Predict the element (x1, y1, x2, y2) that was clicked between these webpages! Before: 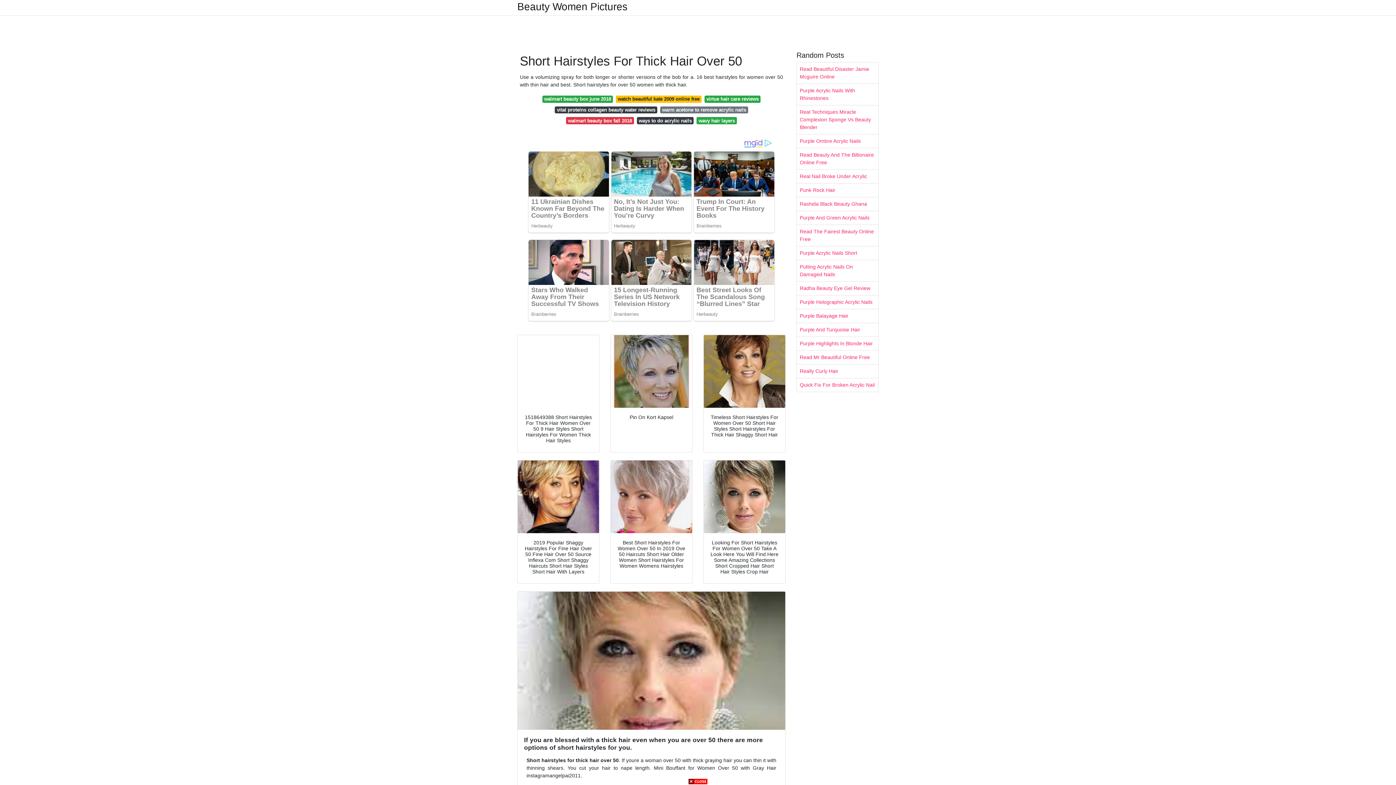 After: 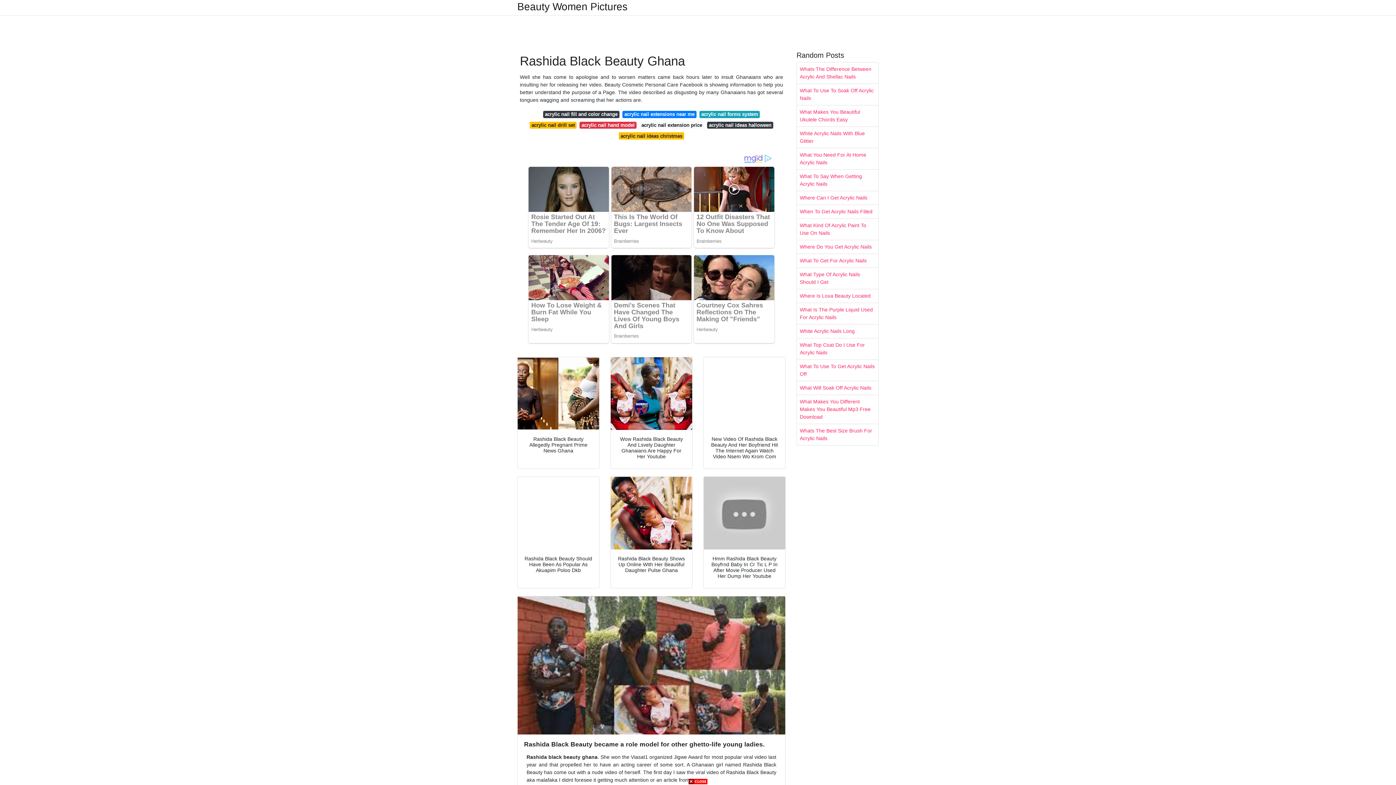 Action: bbox: (797, 197, 878, 210) label: Rashida Black Beauty Ghana